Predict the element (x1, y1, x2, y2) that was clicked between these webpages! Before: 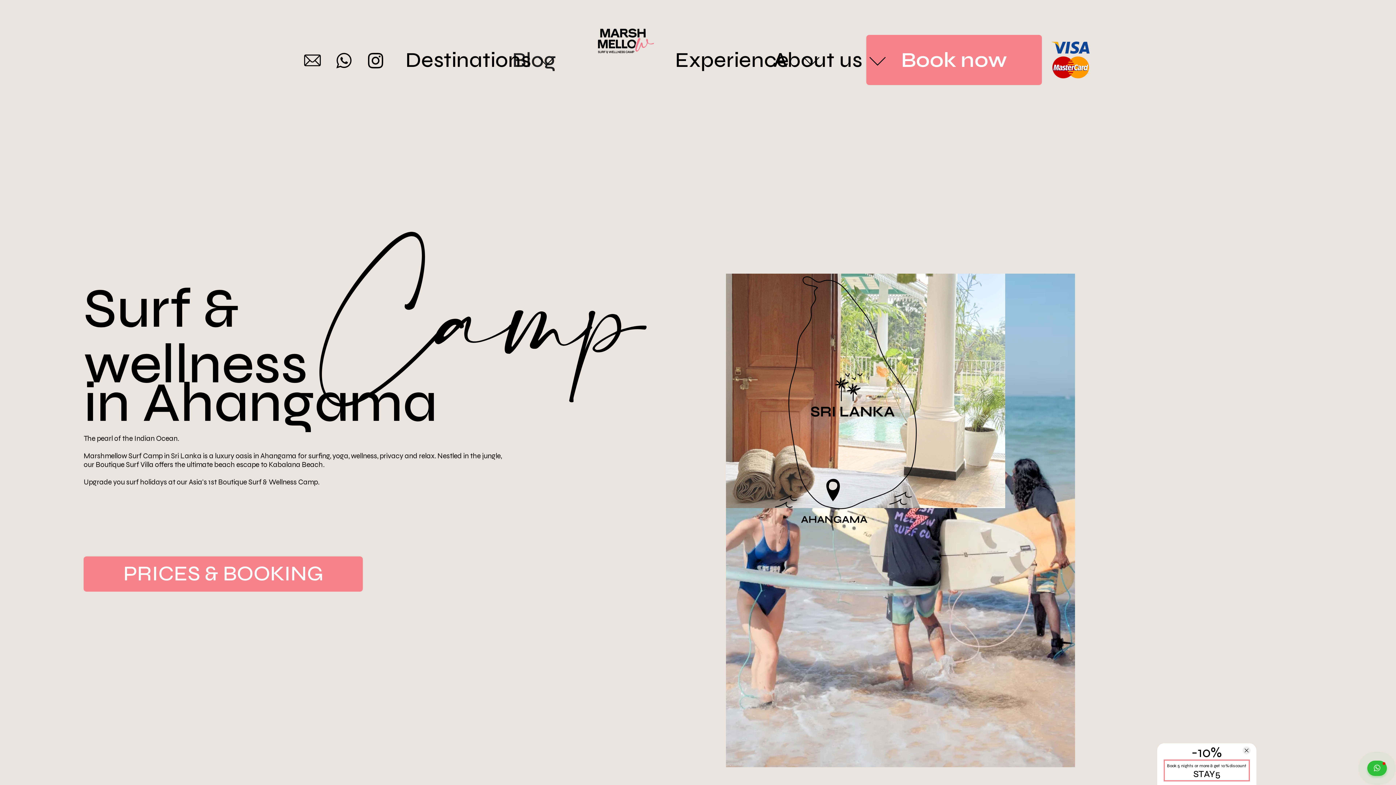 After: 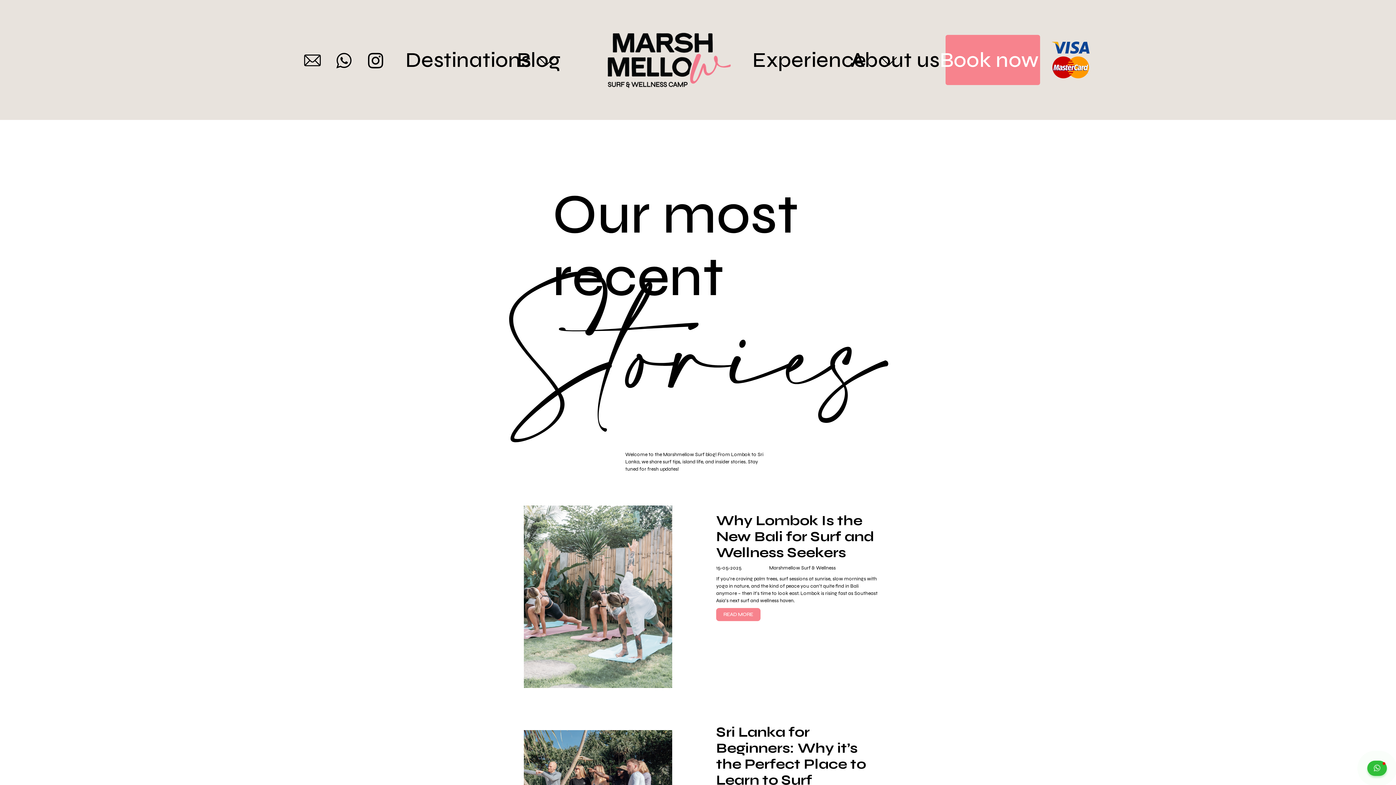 Action: bbox: (498, 41, 570, 78) label: Blog